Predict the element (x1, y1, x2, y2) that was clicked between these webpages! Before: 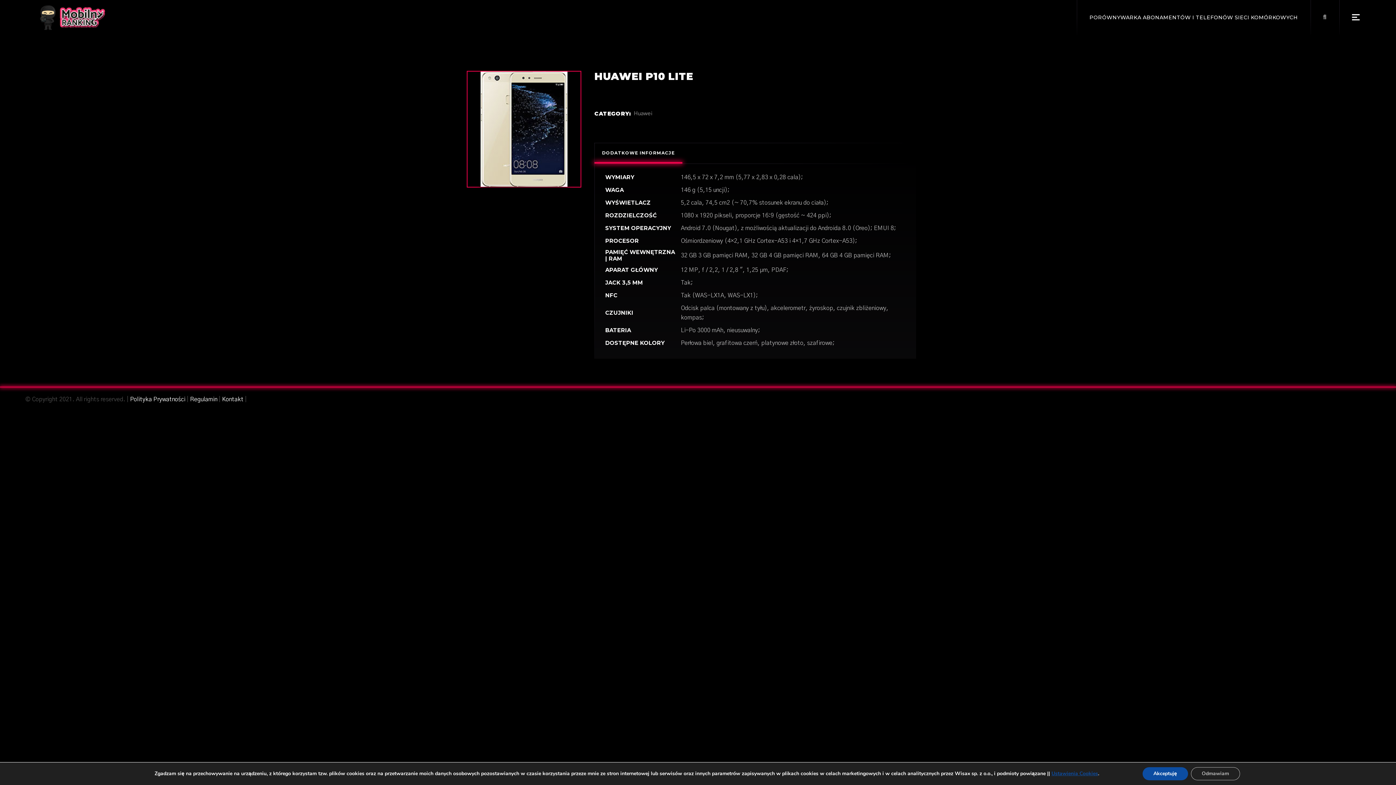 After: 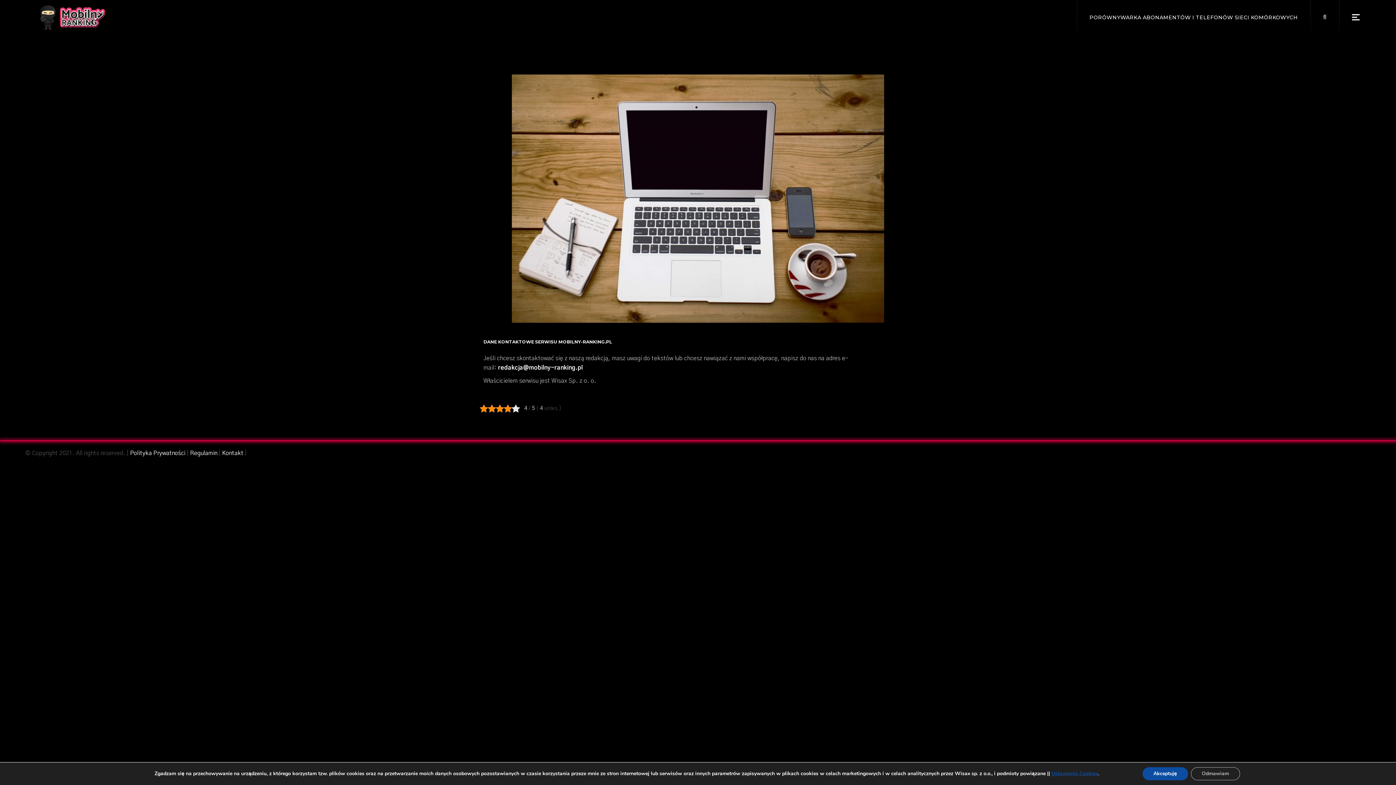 Action: bbox: (222, 396, 243, 402) label: Kontakt